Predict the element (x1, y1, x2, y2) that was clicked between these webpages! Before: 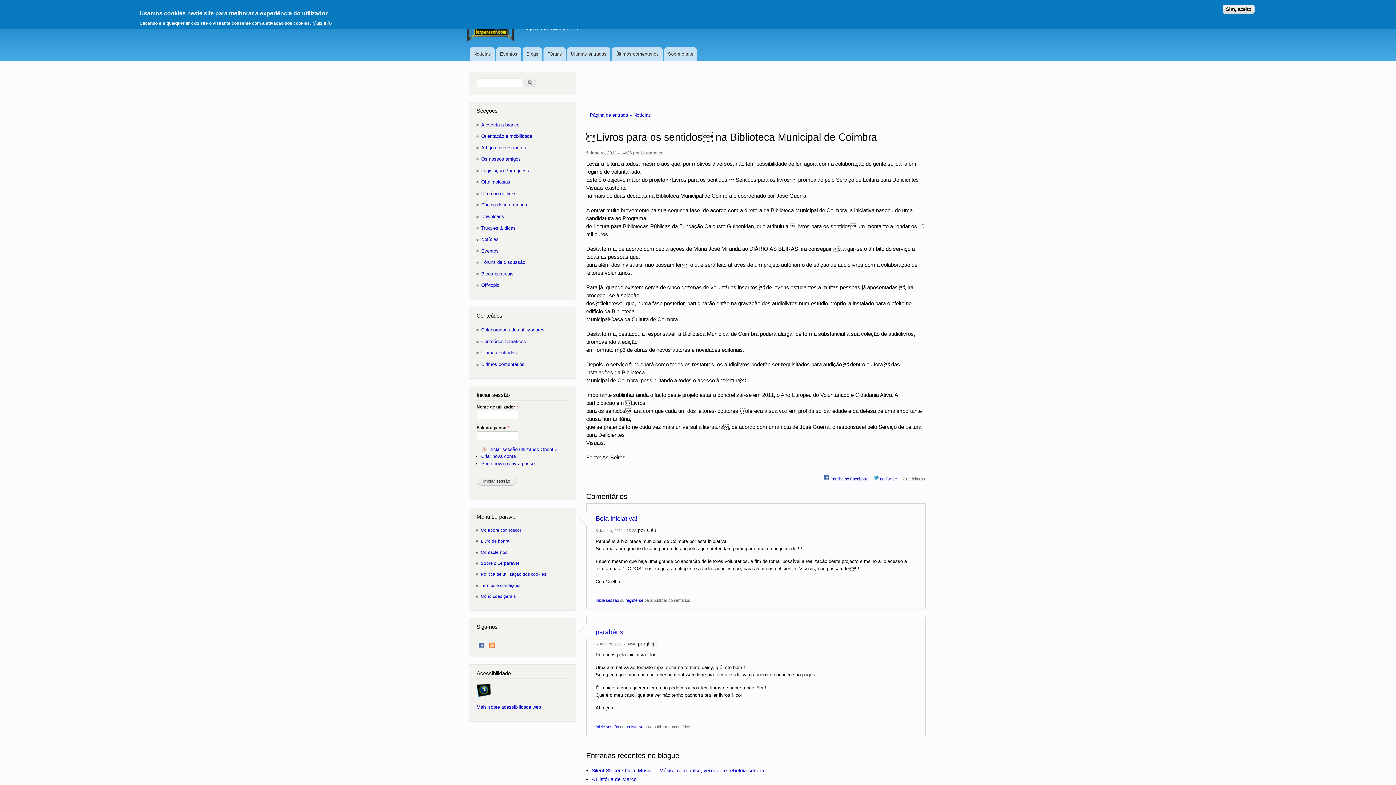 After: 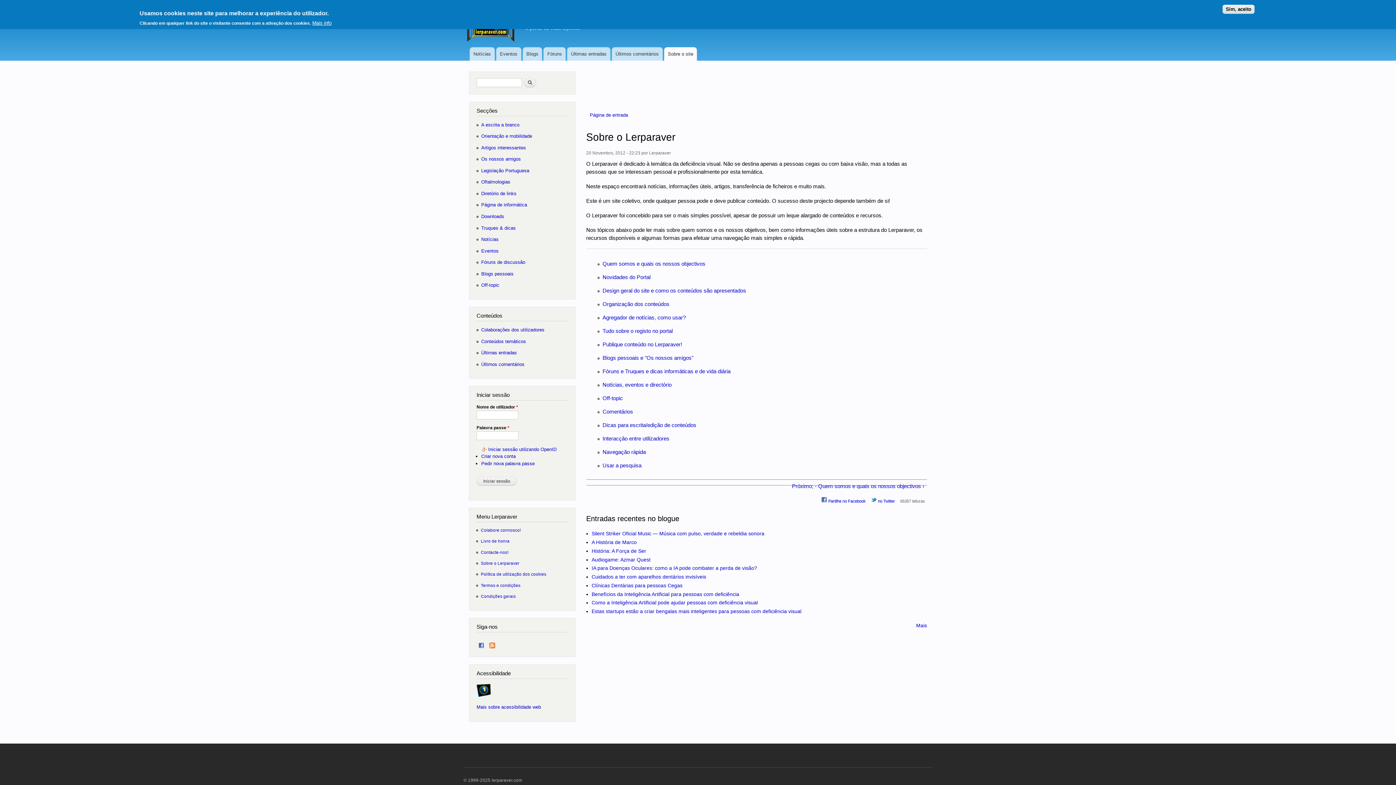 Action: bbox: (664, 47, 697, 60) label: Sobre o site